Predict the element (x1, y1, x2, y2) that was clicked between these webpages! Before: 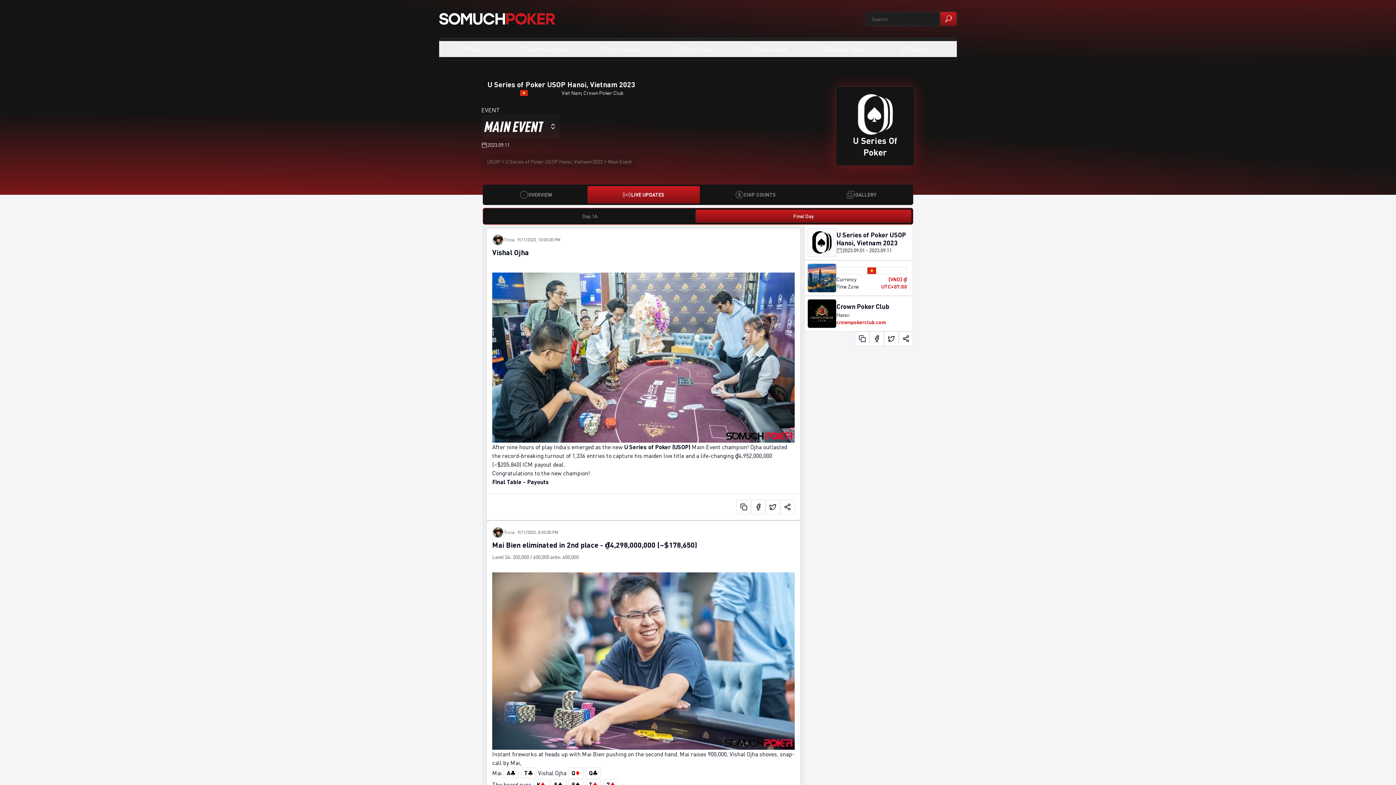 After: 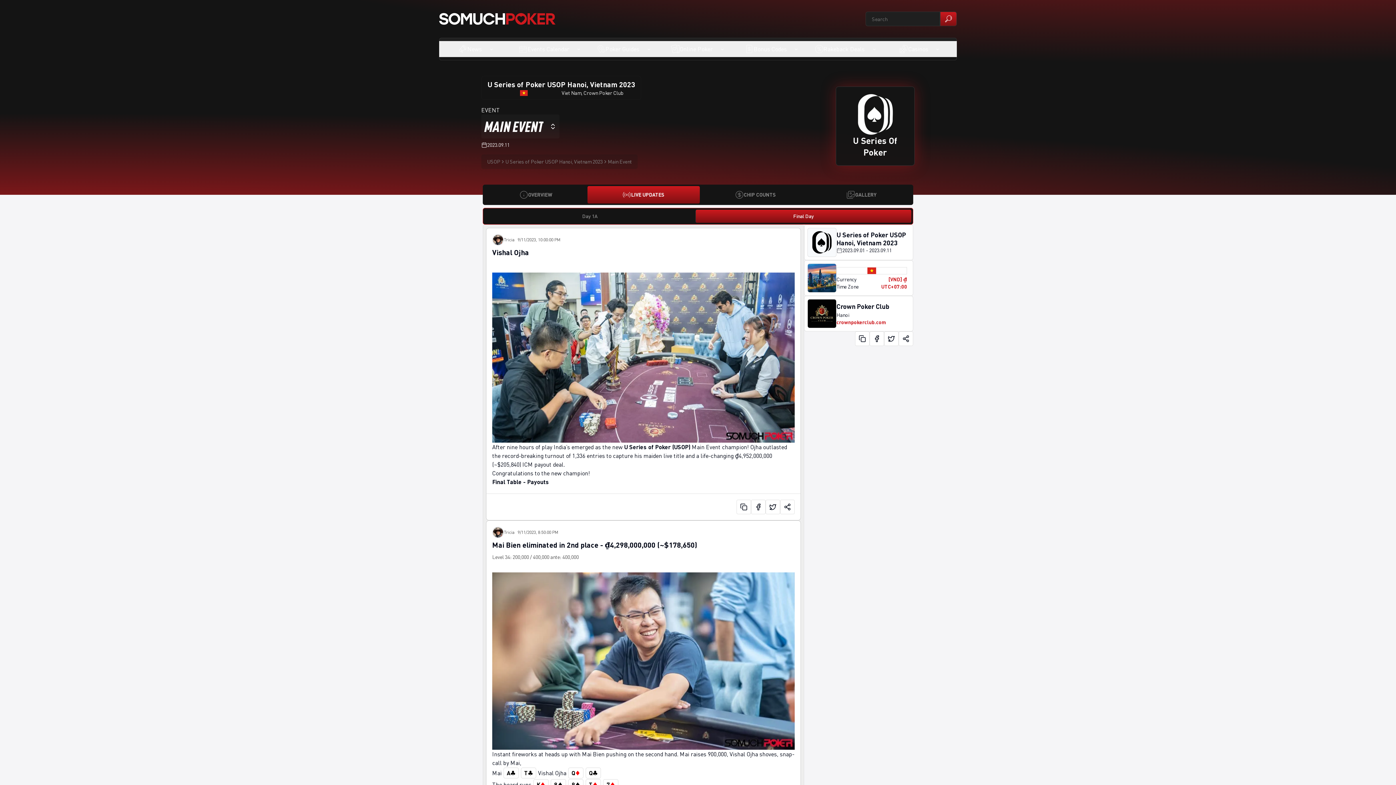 Action: label: Final Day bbox: (695, 209, 911, 222)